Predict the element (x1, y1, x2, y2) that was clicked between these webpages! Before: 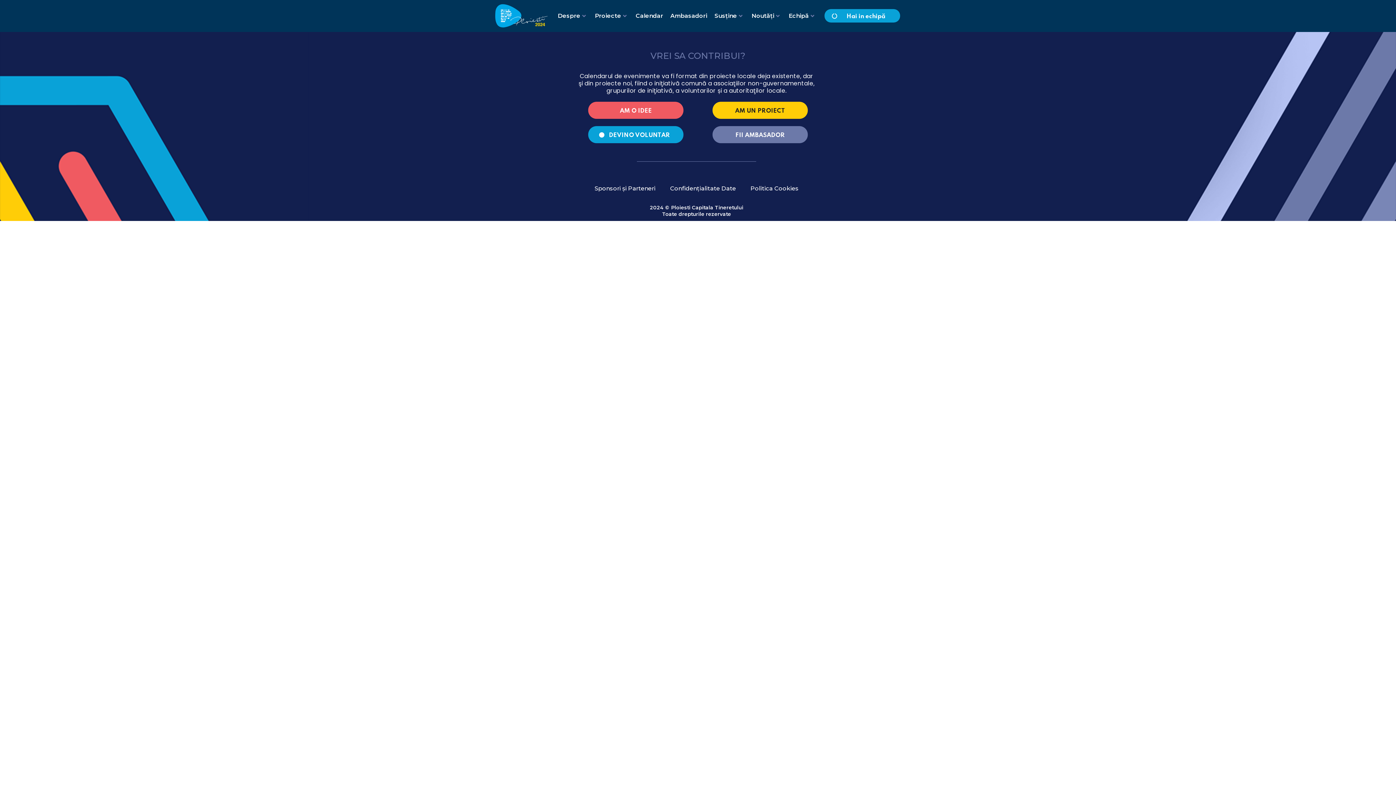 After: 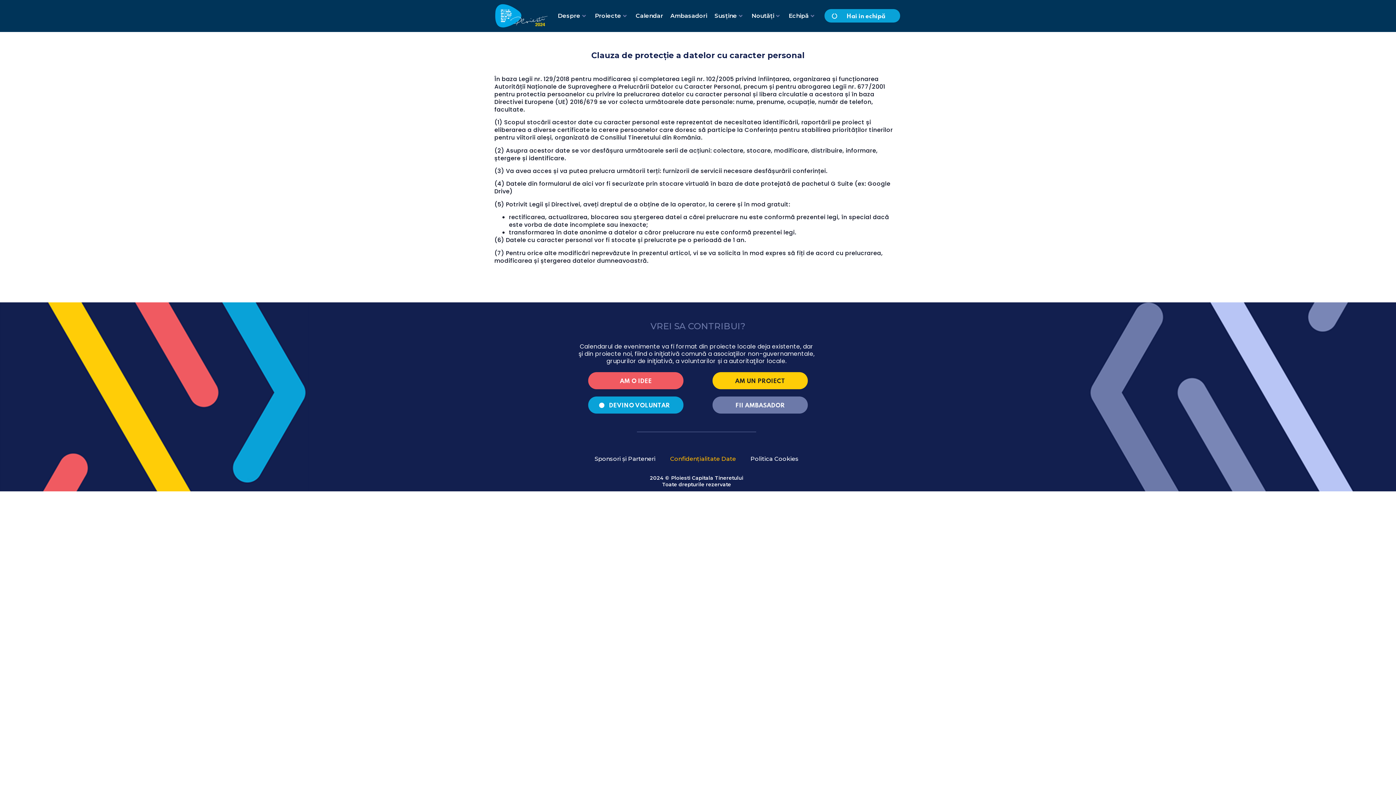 Action: bbox: (662, 179, 743, 197) label: Confidențialitate Date